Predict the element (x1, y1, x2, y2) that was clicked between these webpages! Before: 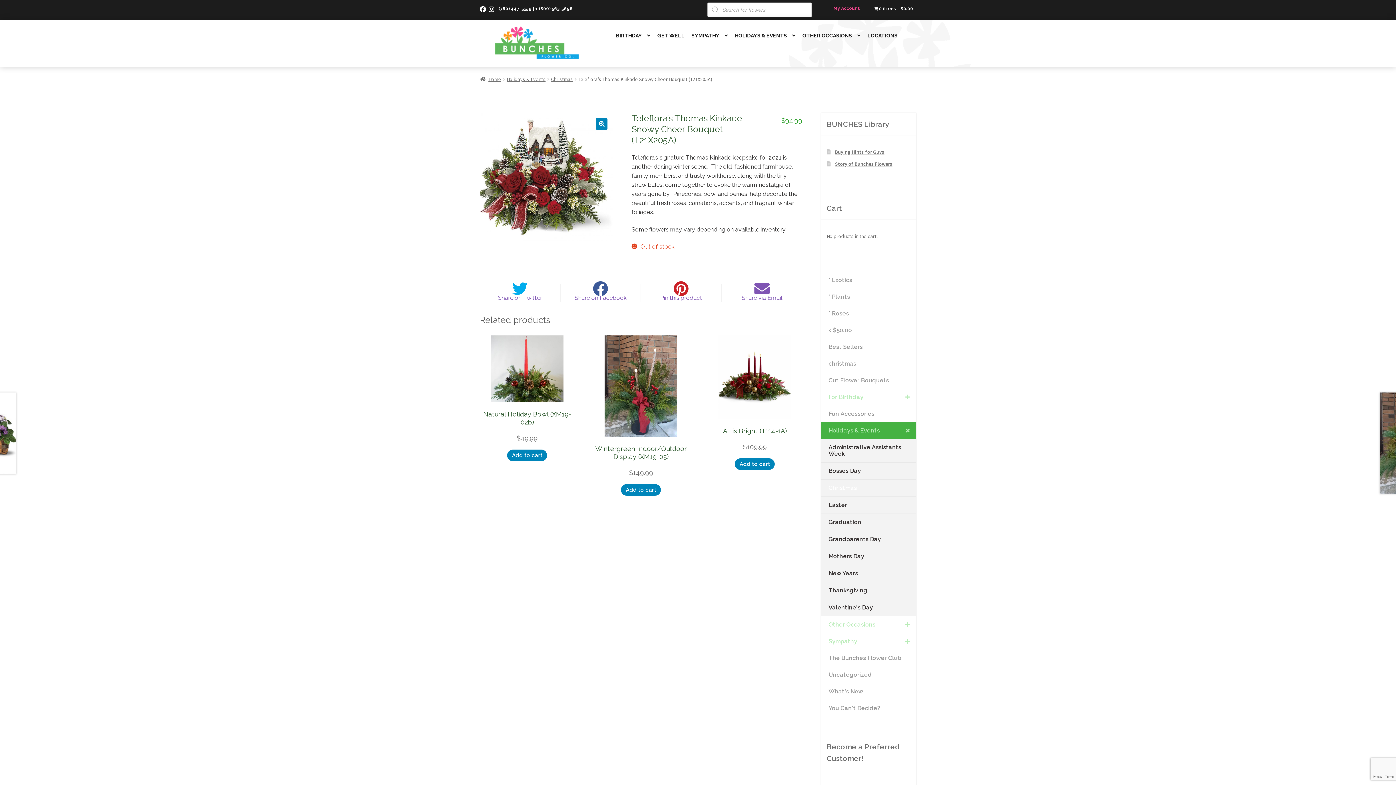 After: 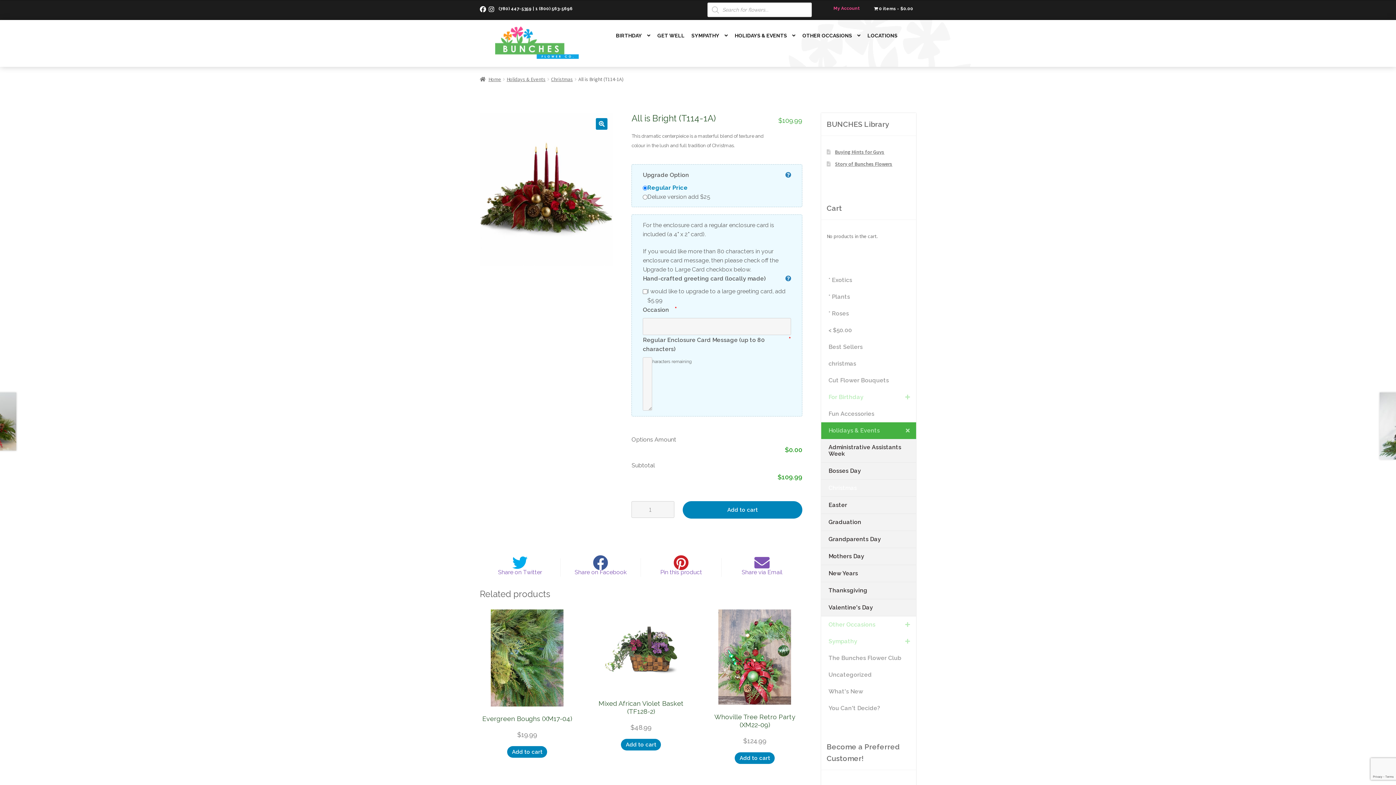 Action: bbox: (735, 458, 775, 470) label: Add to cart: “All is Bright (T114-1A)”